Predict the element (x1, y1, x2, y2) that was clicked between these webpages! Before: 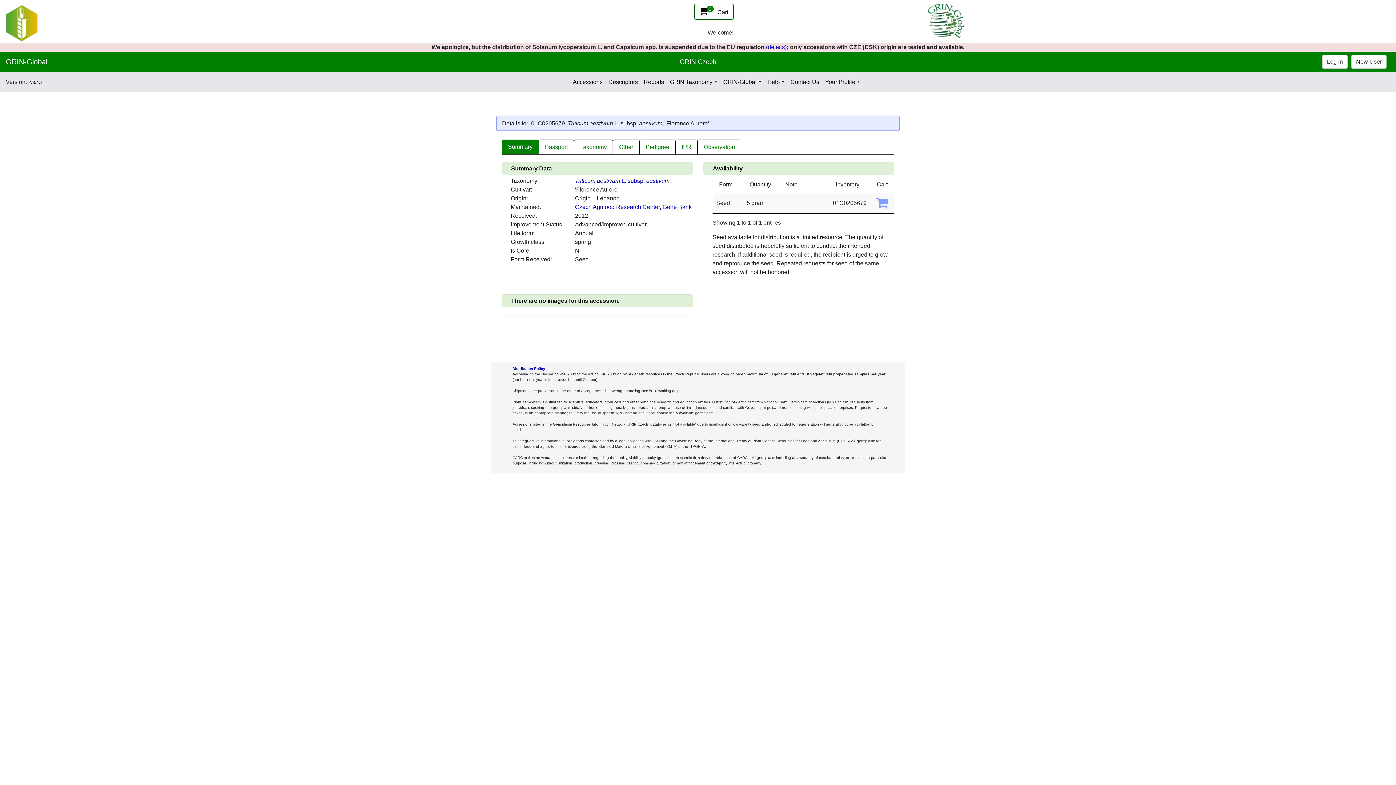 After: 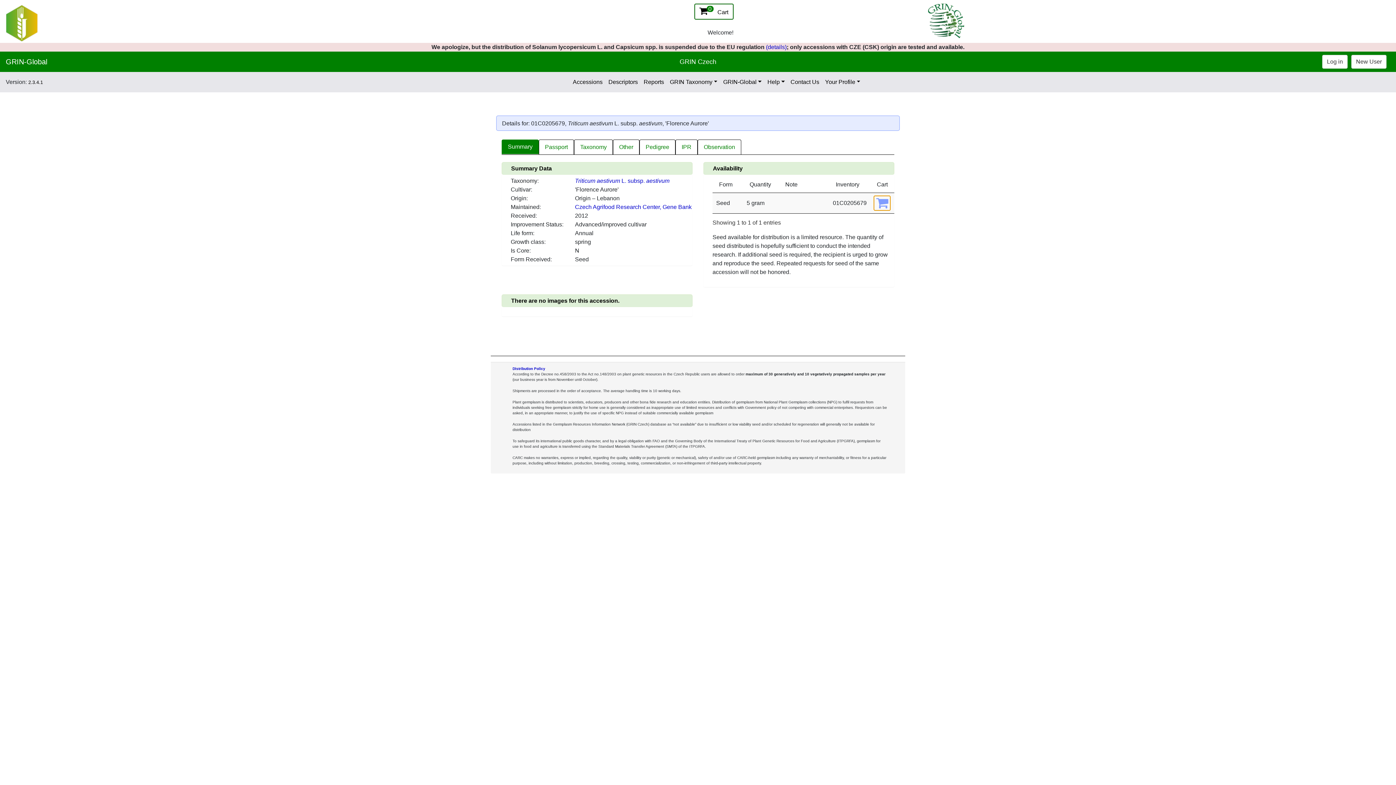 Action: bbox: (874, 196, 890, 210)